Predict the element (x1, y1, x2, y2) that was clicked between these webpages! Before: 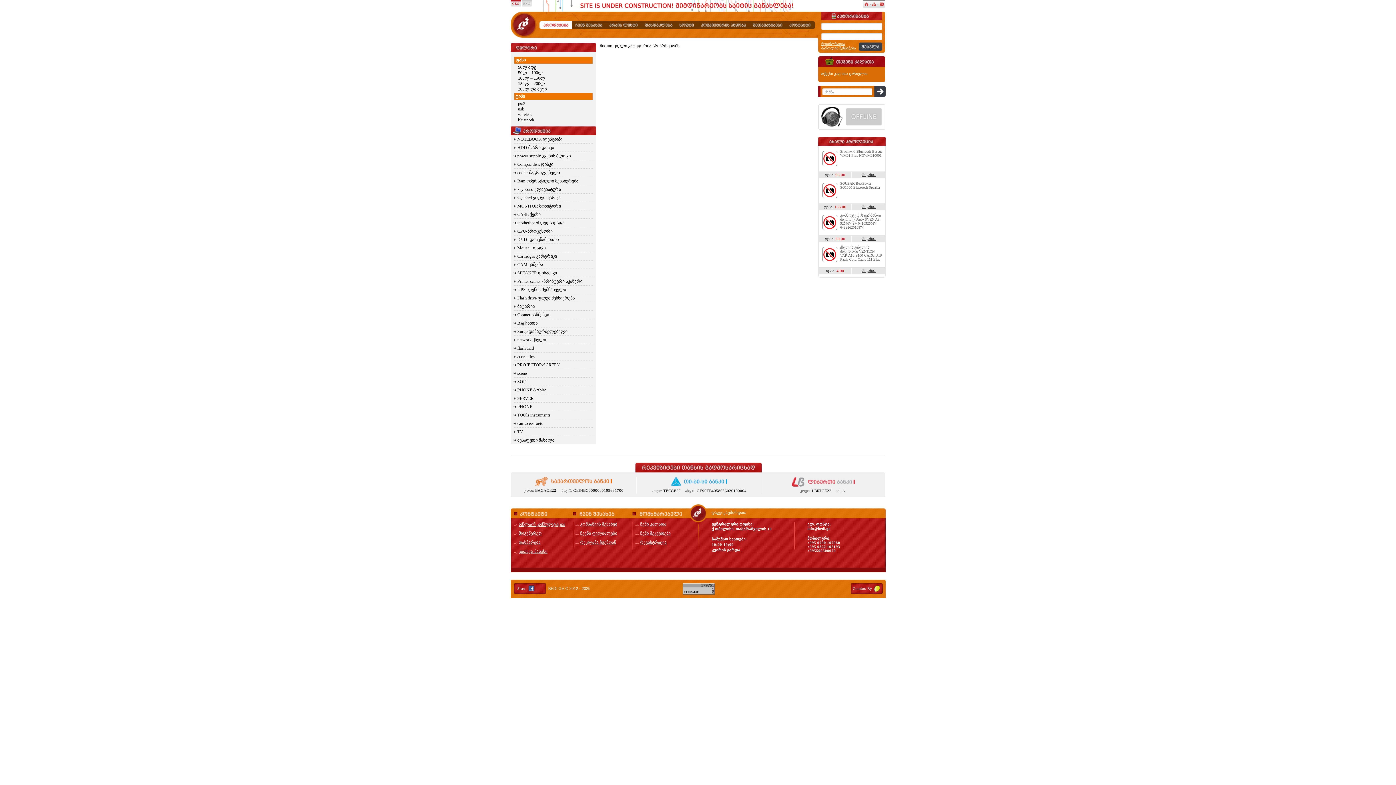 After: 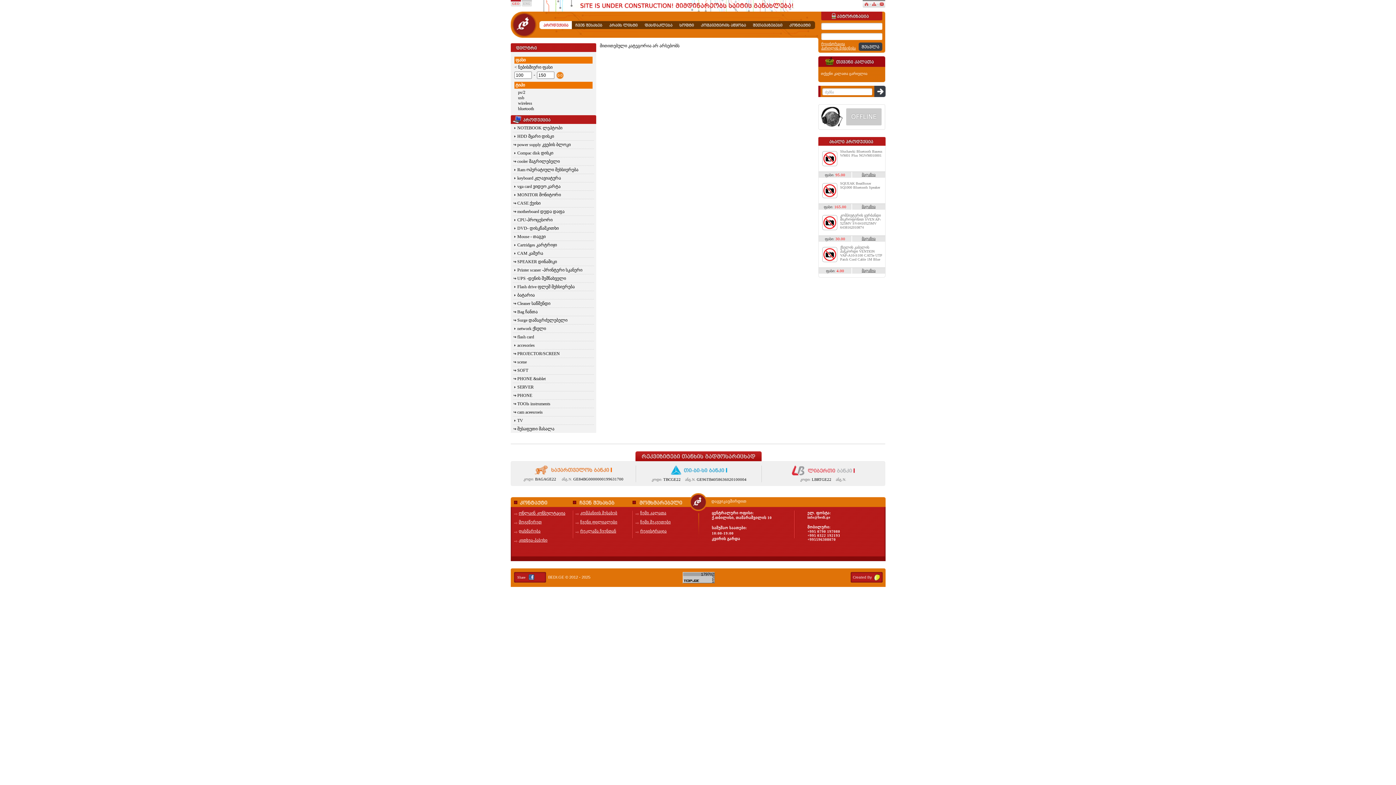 Action: label: 100ლ – 150ლ bbox: (518, 75, 545, 80)